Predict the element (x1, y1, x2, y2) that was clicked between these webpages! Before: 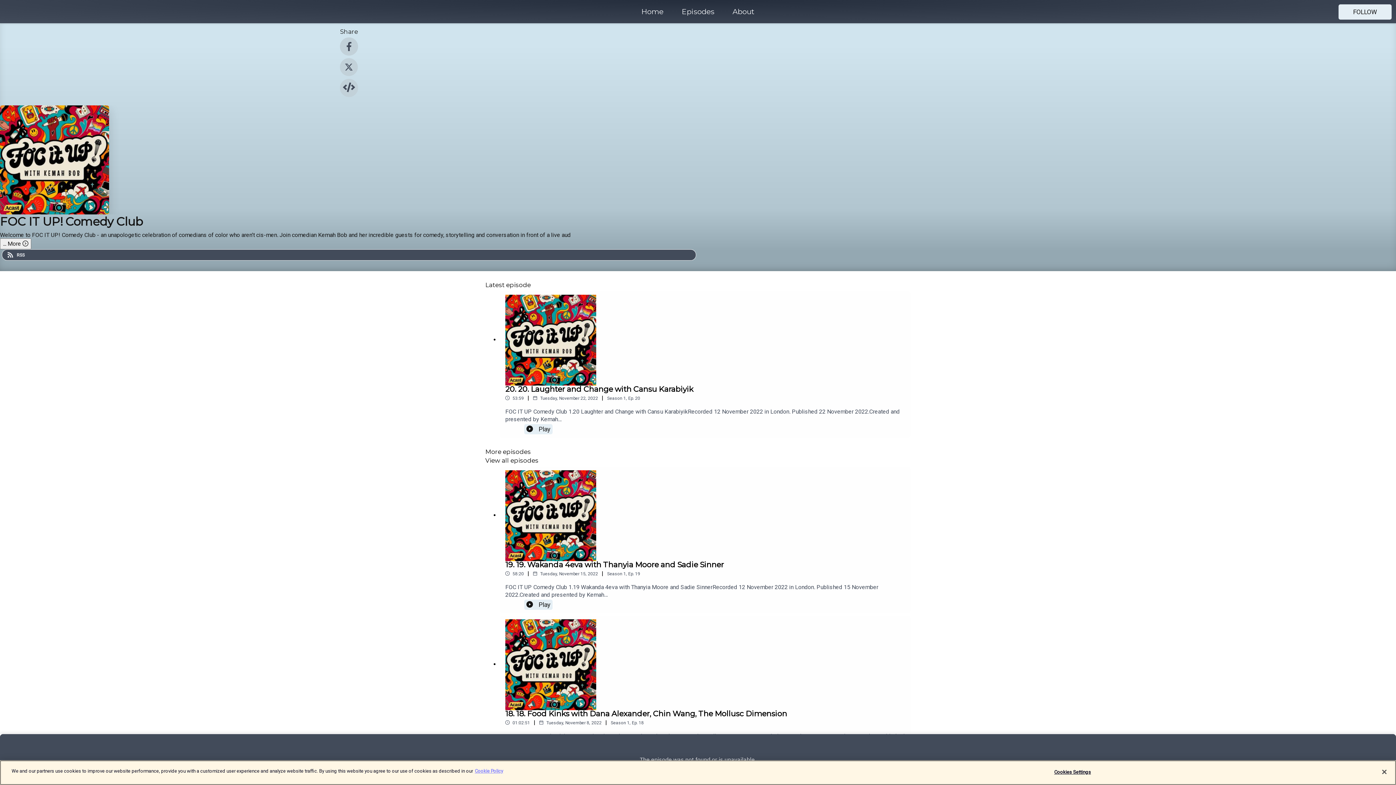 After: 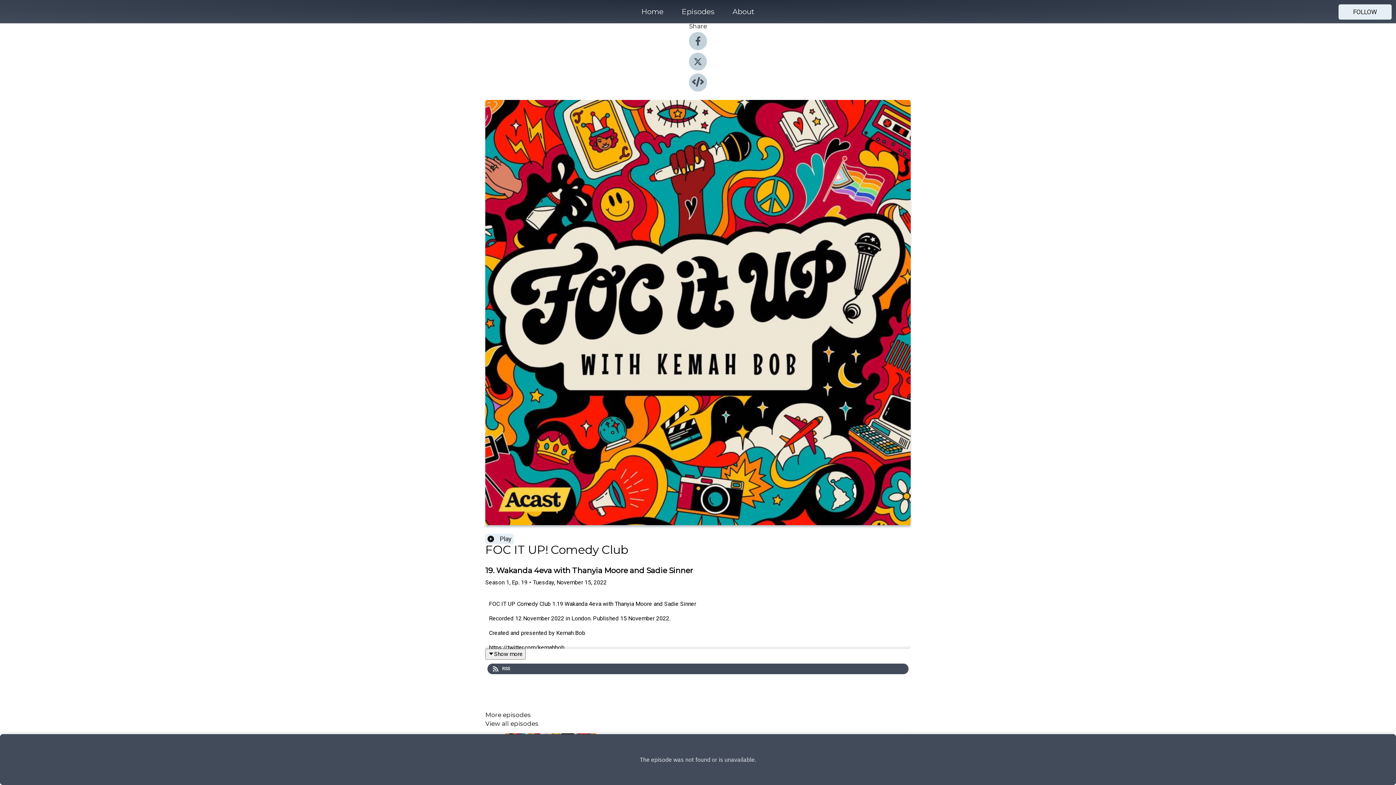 Action: label: 19. 19. Wakanda 4eva with Thanyia Moore and Sadie Sinner bbox: (505, 561, 905, 569)